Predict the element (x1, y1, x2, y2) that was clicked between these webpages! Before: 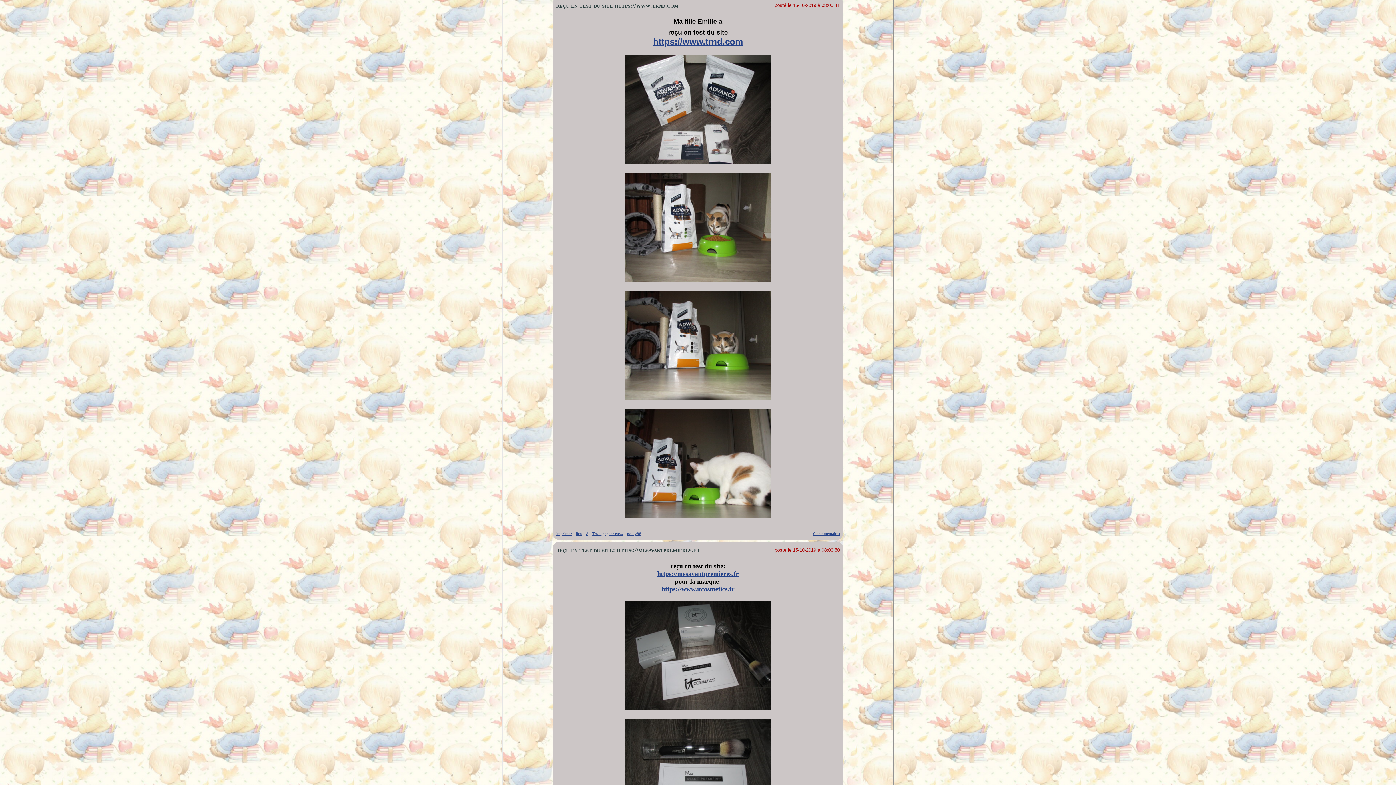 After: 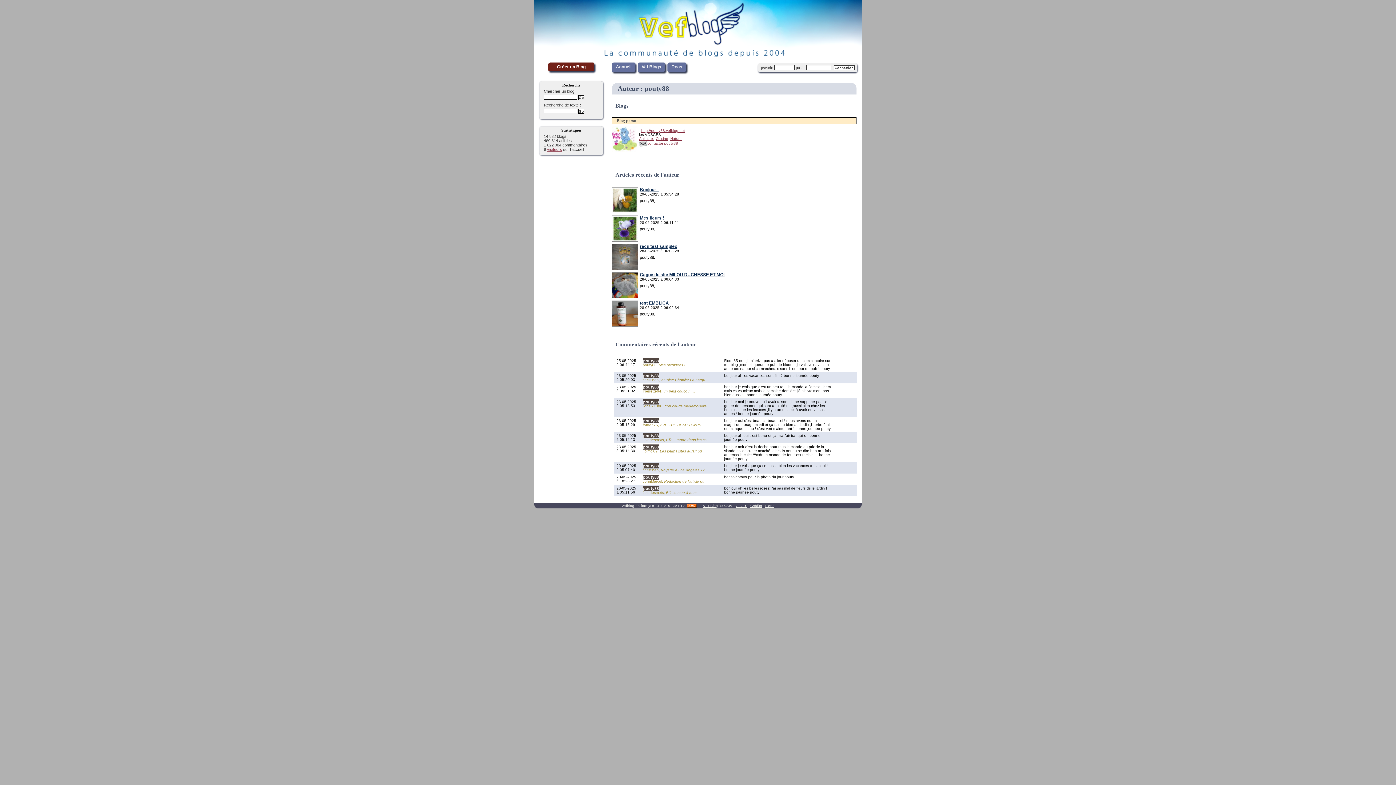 Action: label: pouty88 bbox: (627, 531, 641, 536)